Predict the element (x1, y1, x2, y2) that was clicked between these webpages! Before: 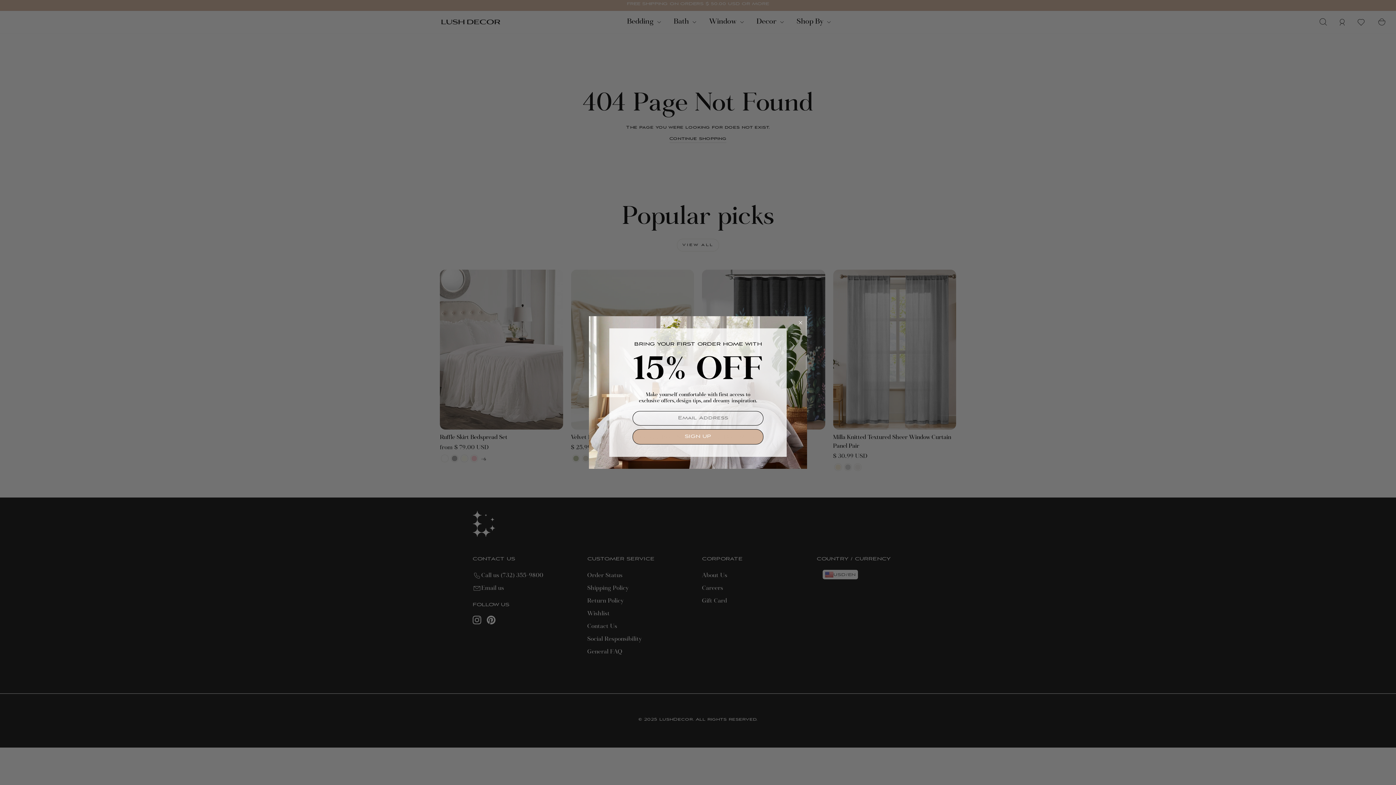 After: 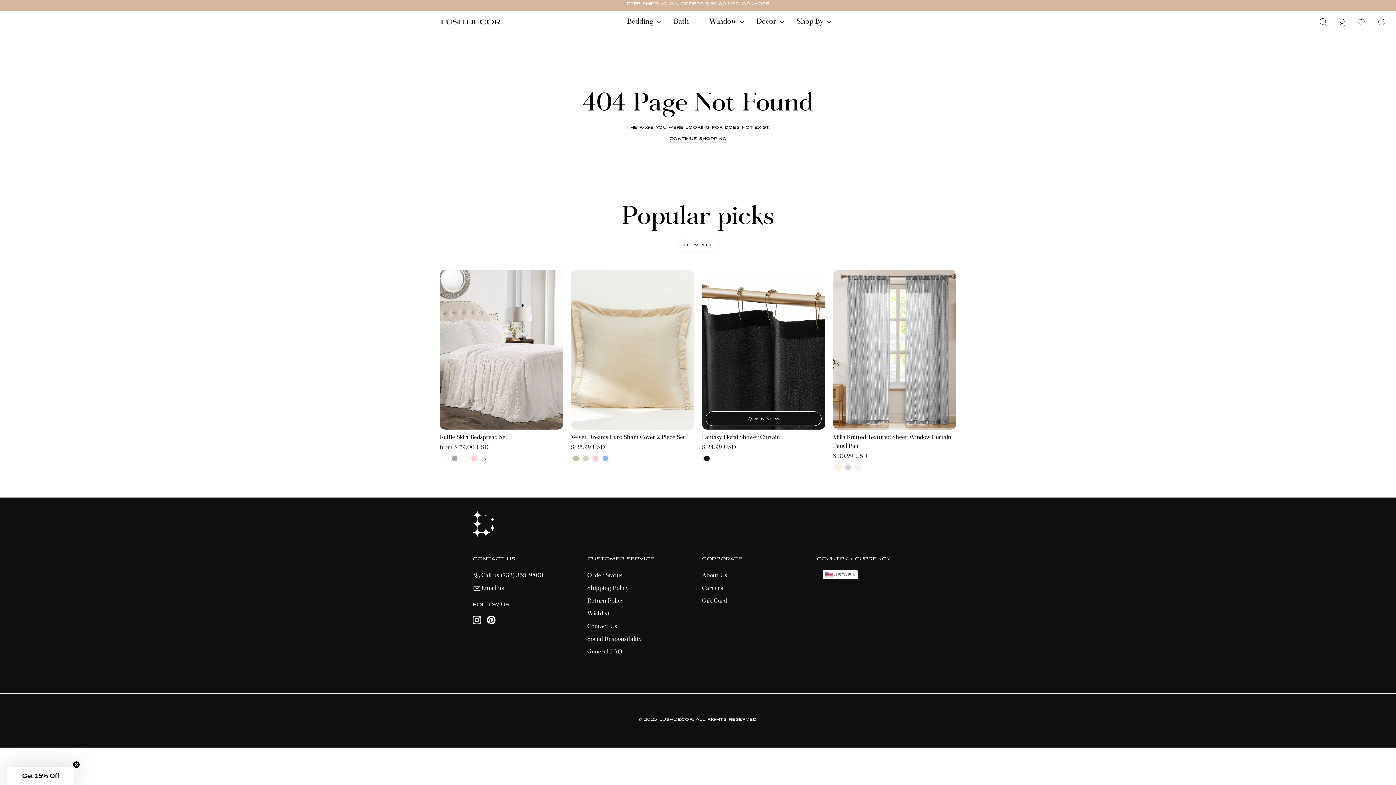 Action: label: Close dialog bbox: (797, 319, 804, 326)